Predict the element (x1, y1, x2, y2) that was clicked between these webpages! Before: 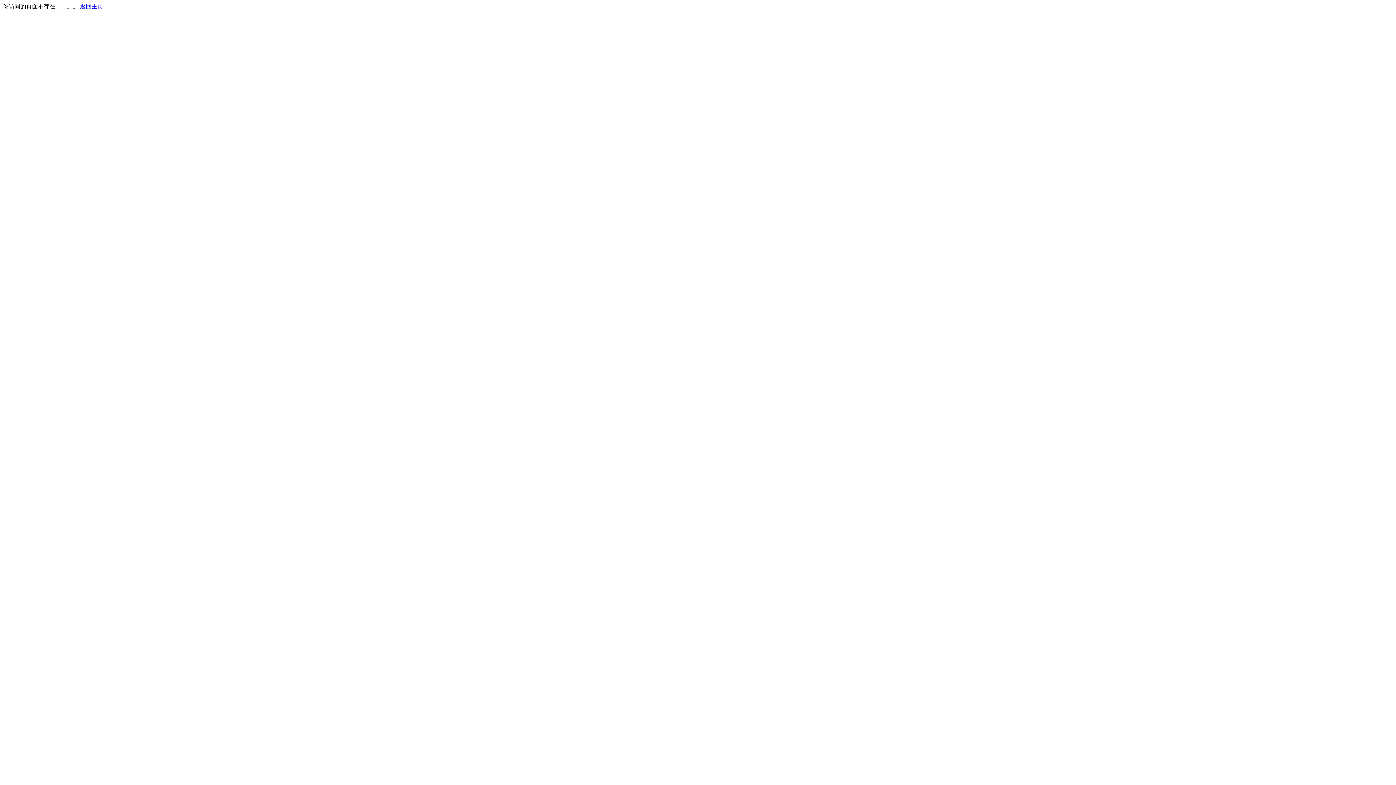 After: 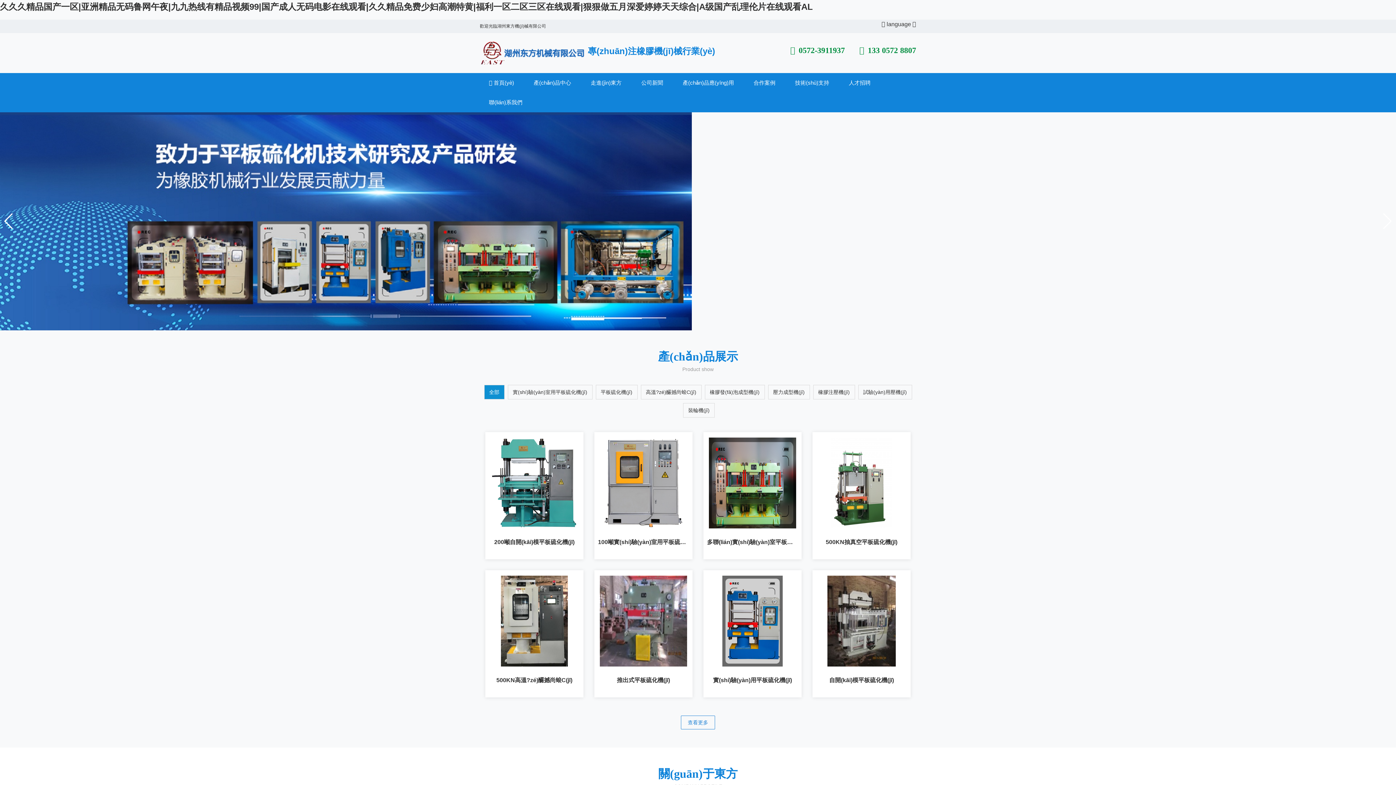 Action: label: 返回主页 bbox: (80, 3, 103, 9)